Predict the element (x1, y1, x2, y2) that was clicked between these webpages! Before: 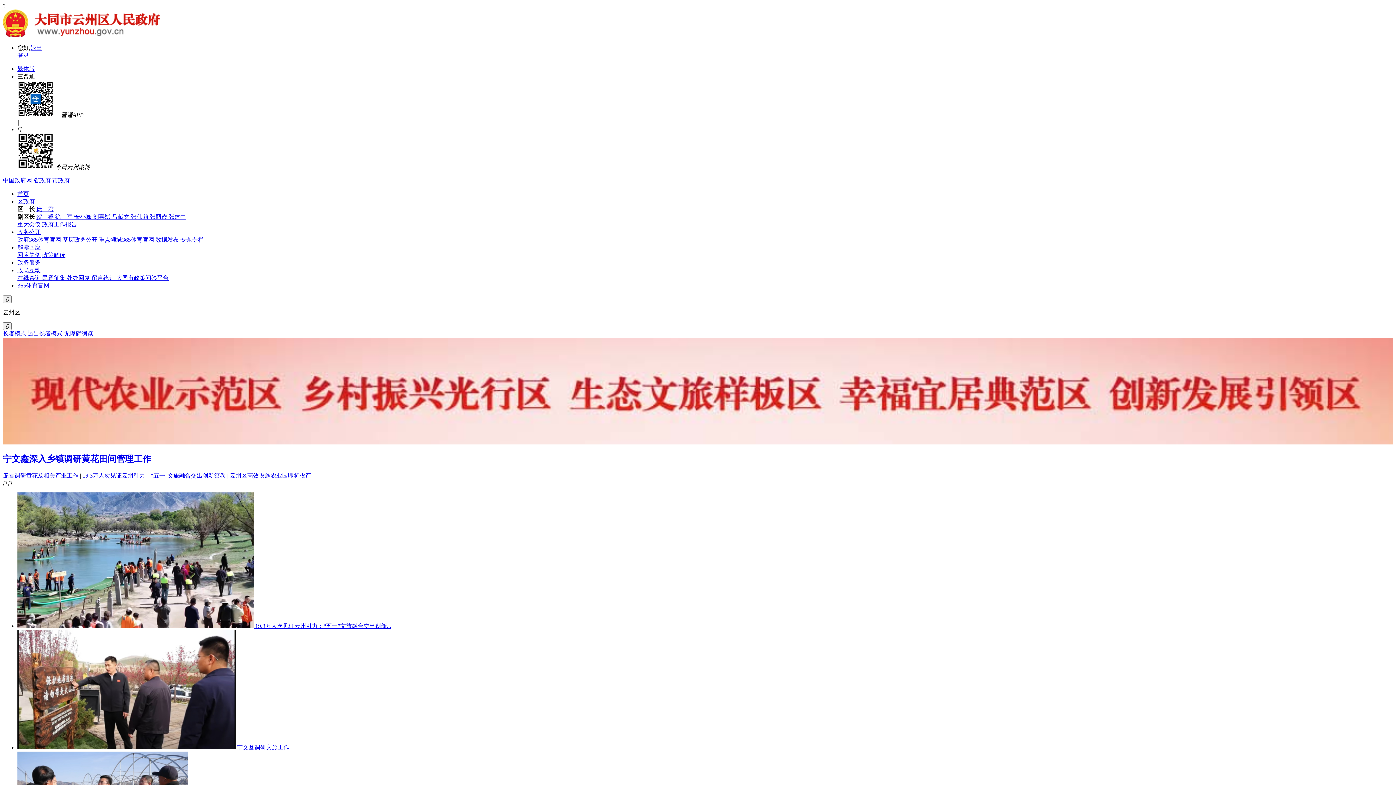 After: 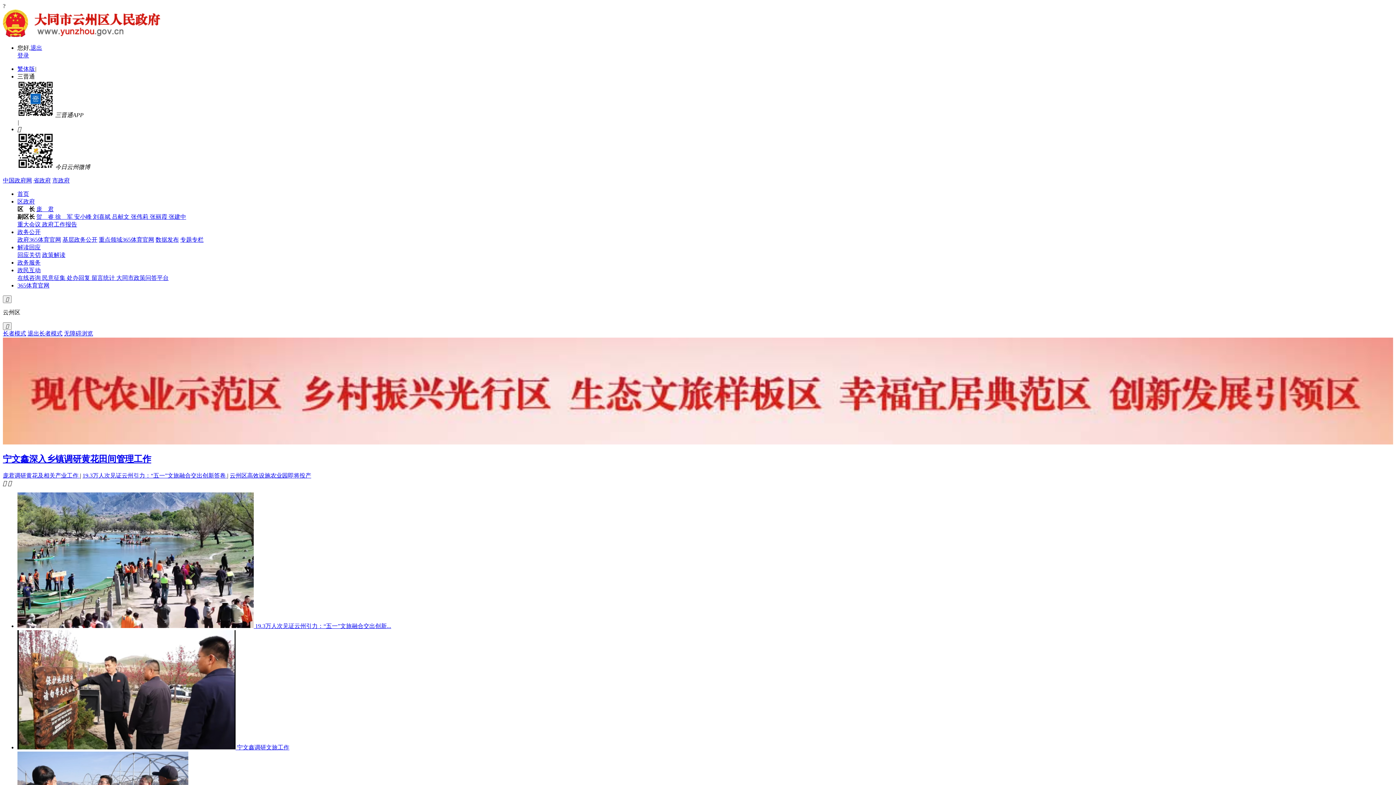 Action: bbox: (91, 274, 116, 281) label: 留言统计 